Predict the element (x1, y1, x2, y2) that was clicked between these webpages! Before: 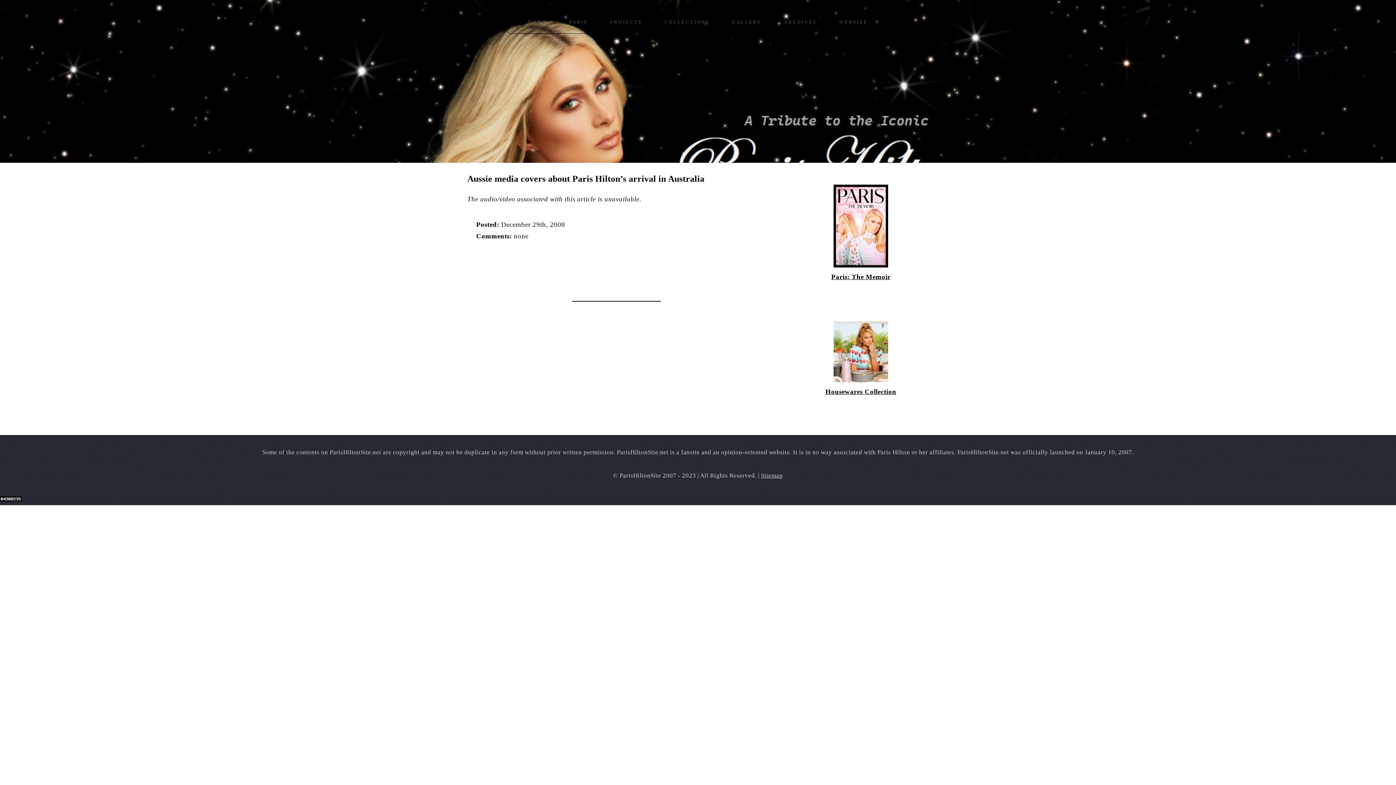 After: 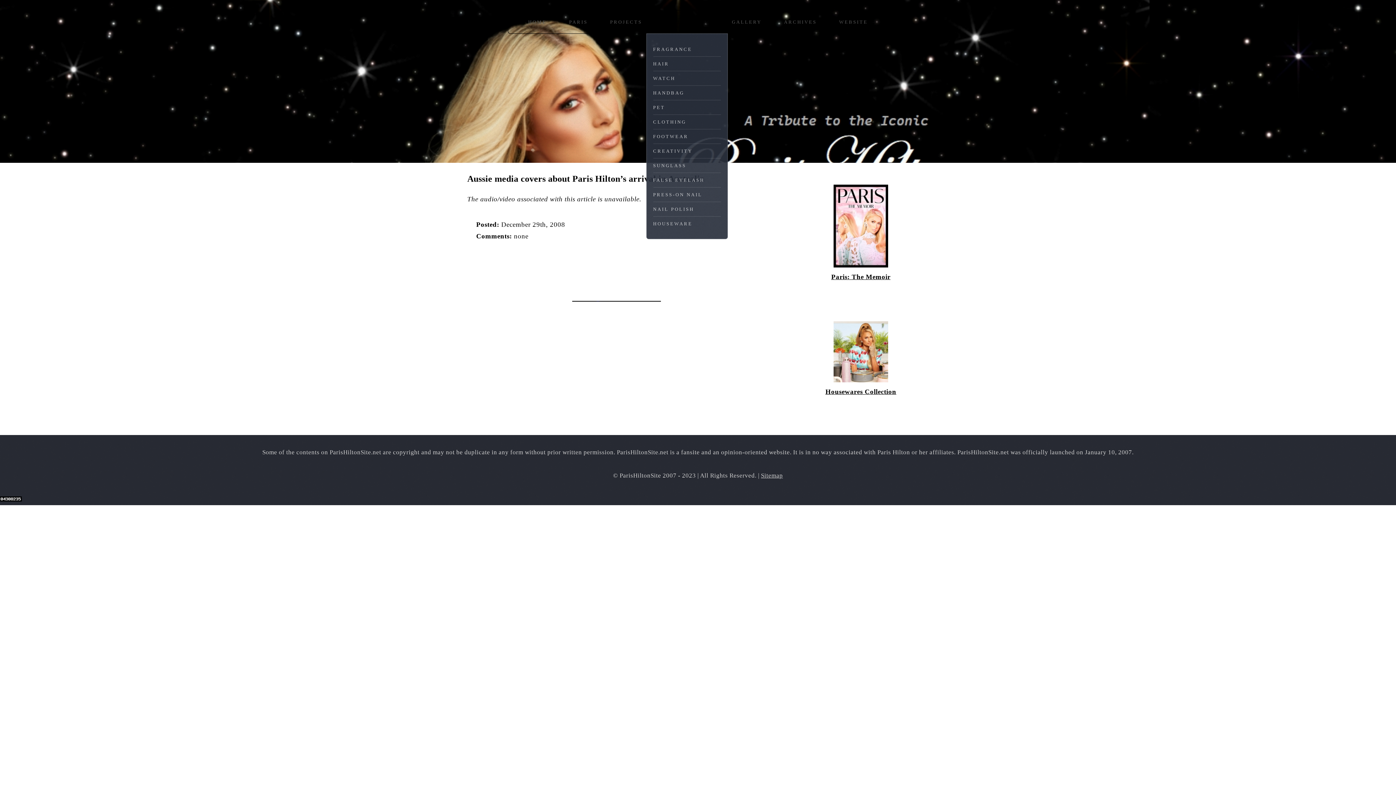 Action: bbox: (664, 10, 709, 33) label: COLLECTIONS